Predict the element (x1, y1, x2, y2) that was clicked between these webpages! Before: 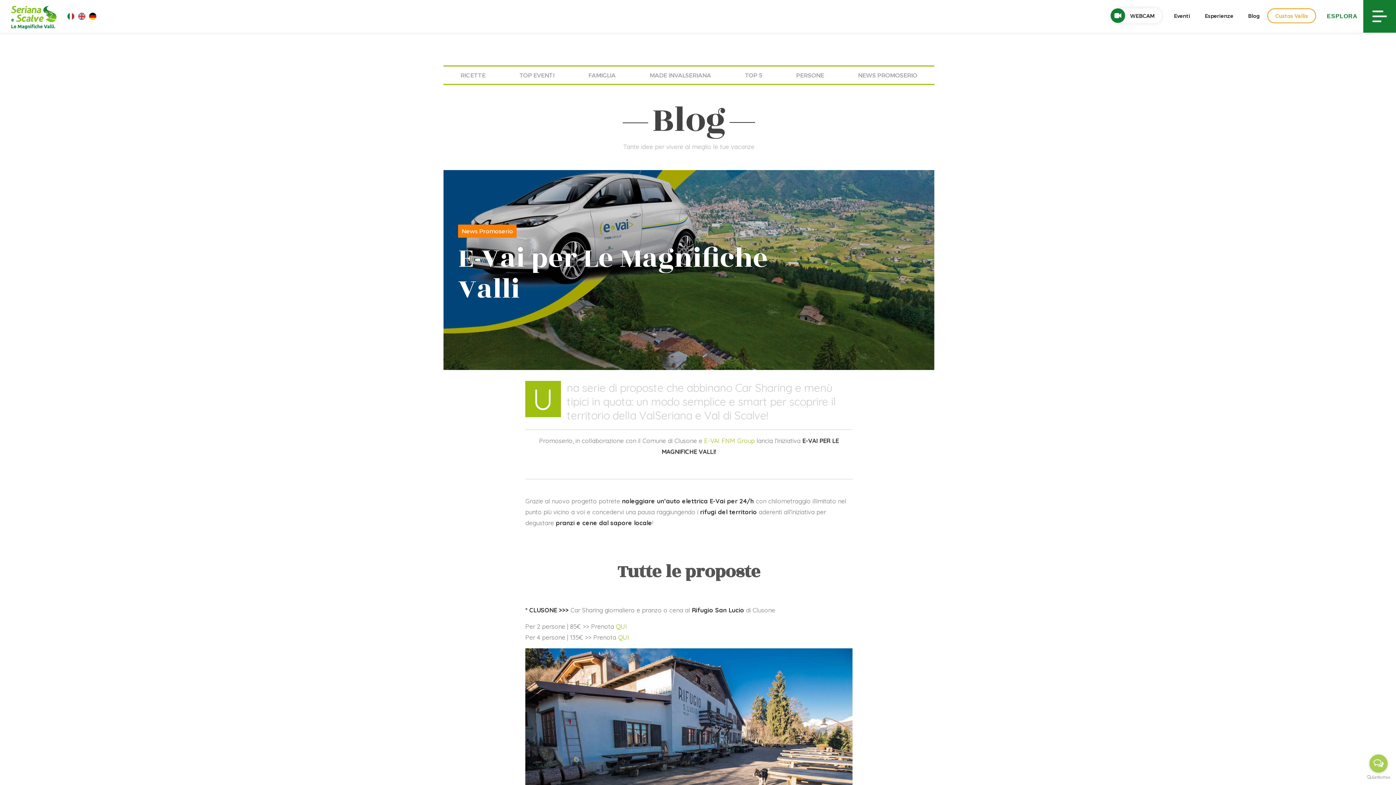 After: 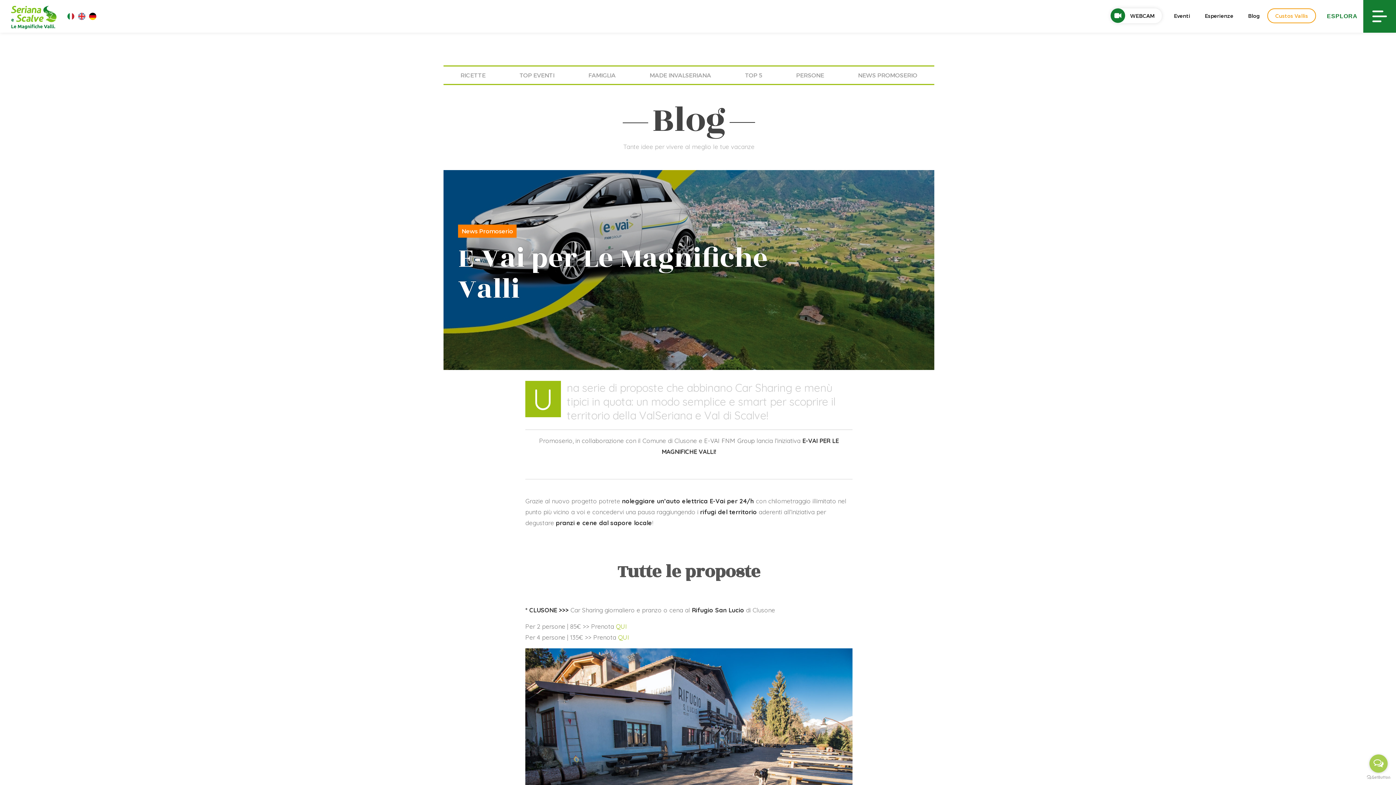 Action: label: E-VAI FNM Group bbox: (704, 437, 754, 444)